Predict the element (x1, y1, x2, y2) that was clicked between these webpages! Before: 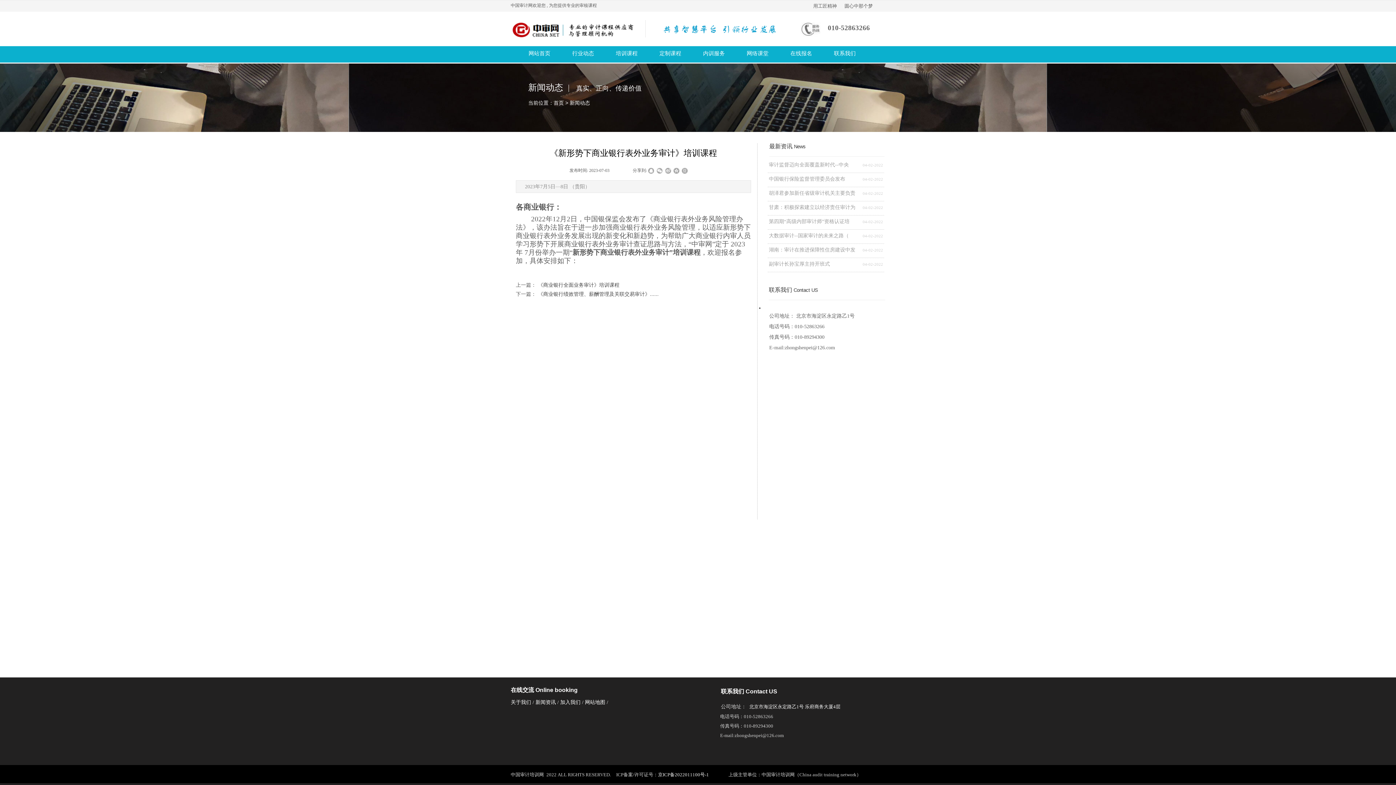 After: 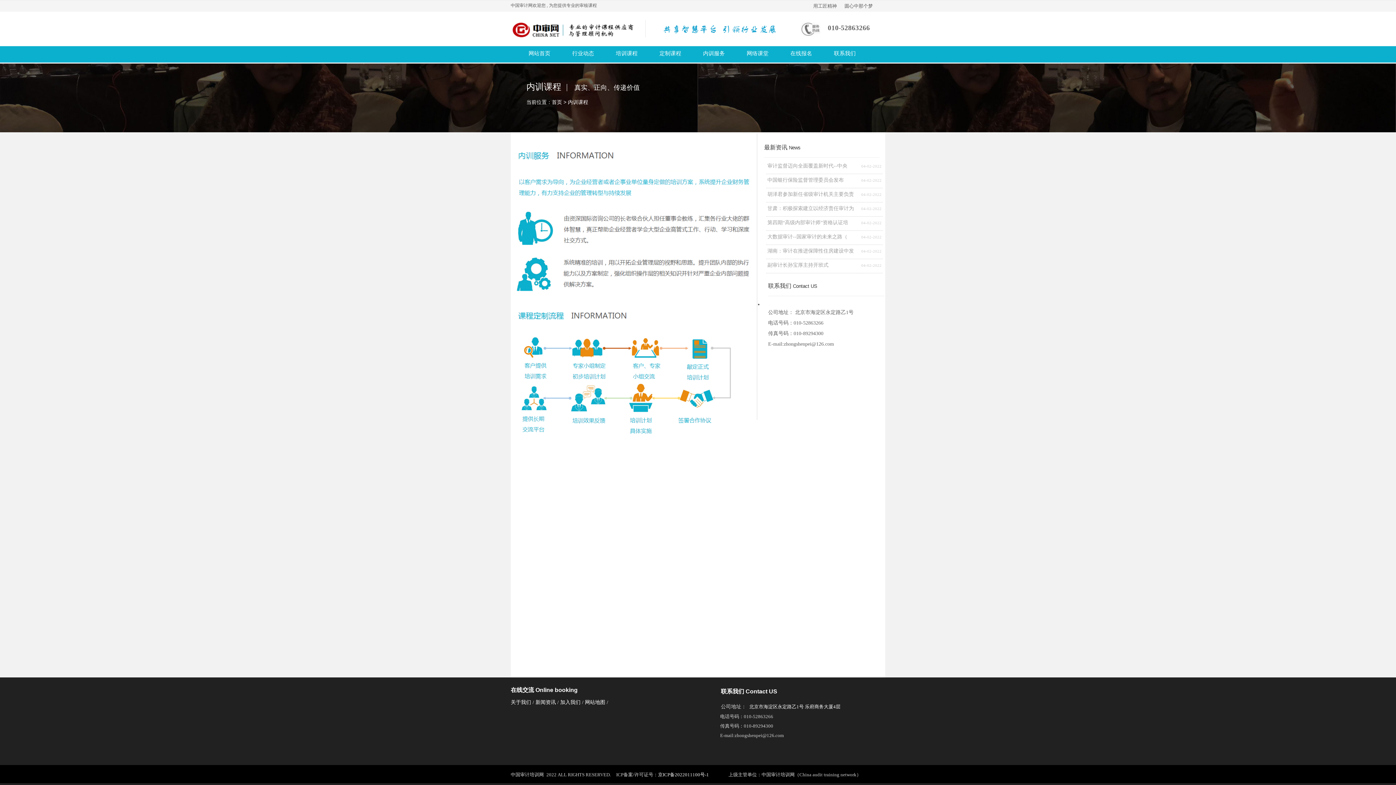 Action: bbox: (694, 46, 734, 60) label: 内训服务